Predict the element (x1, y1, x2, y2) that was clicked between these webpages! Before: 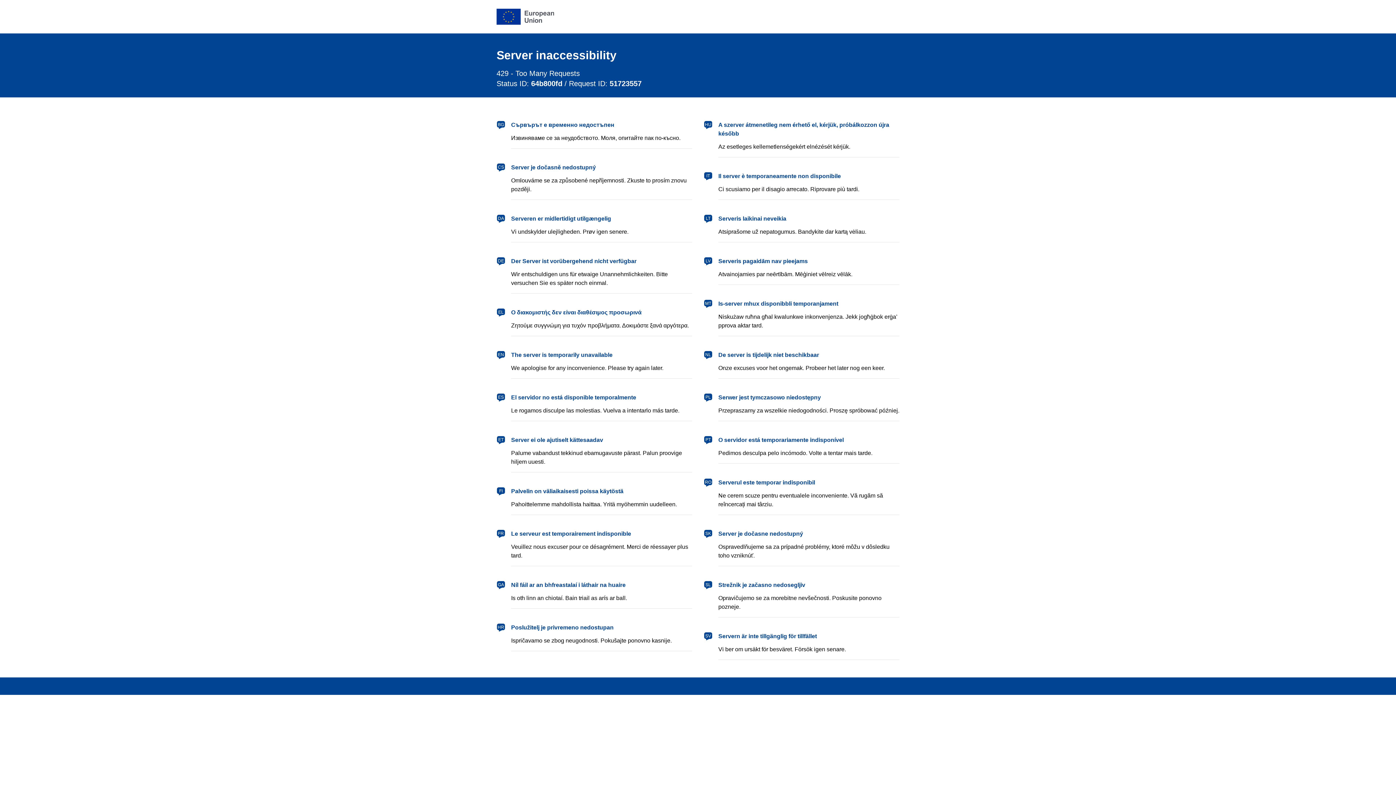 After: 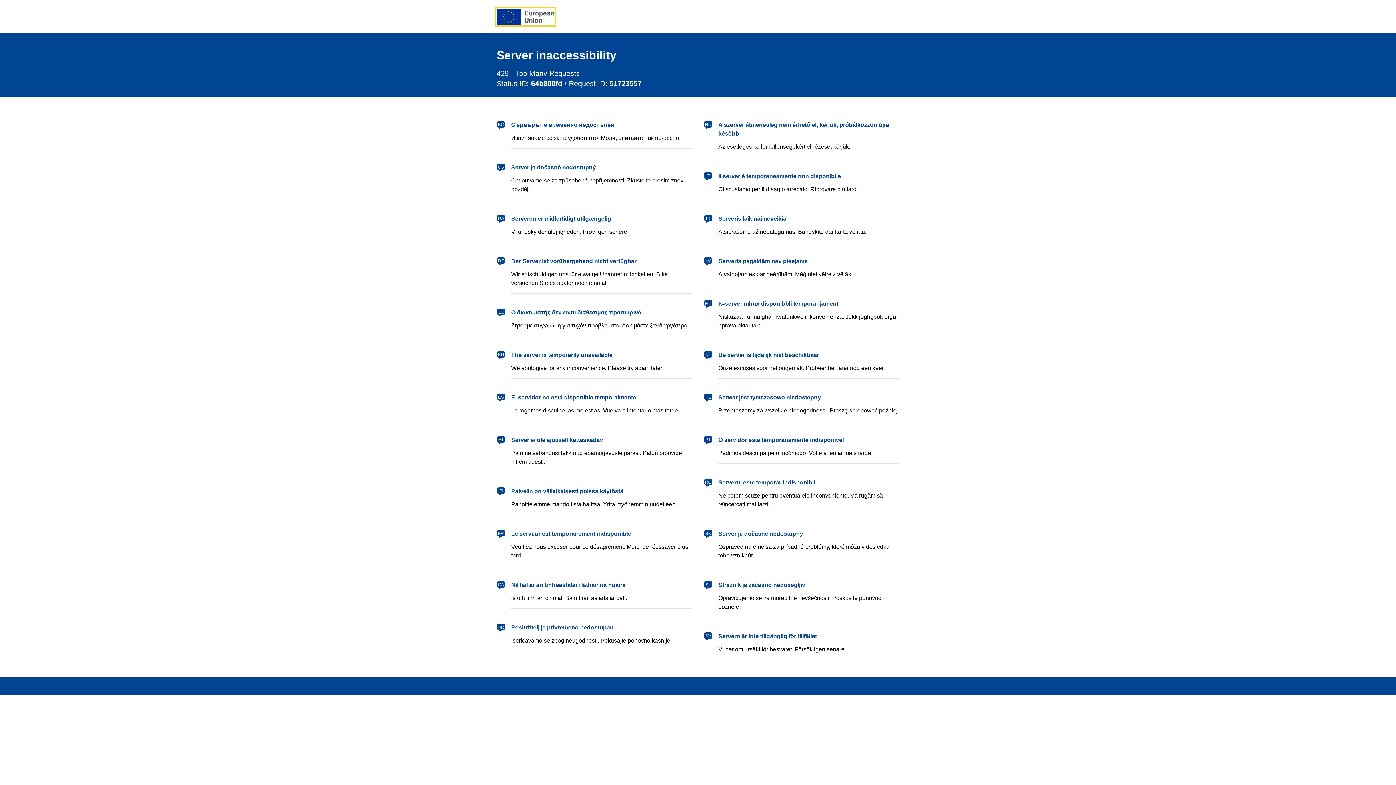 Action: label: European Union bbox: (496, 8, 554, 24)